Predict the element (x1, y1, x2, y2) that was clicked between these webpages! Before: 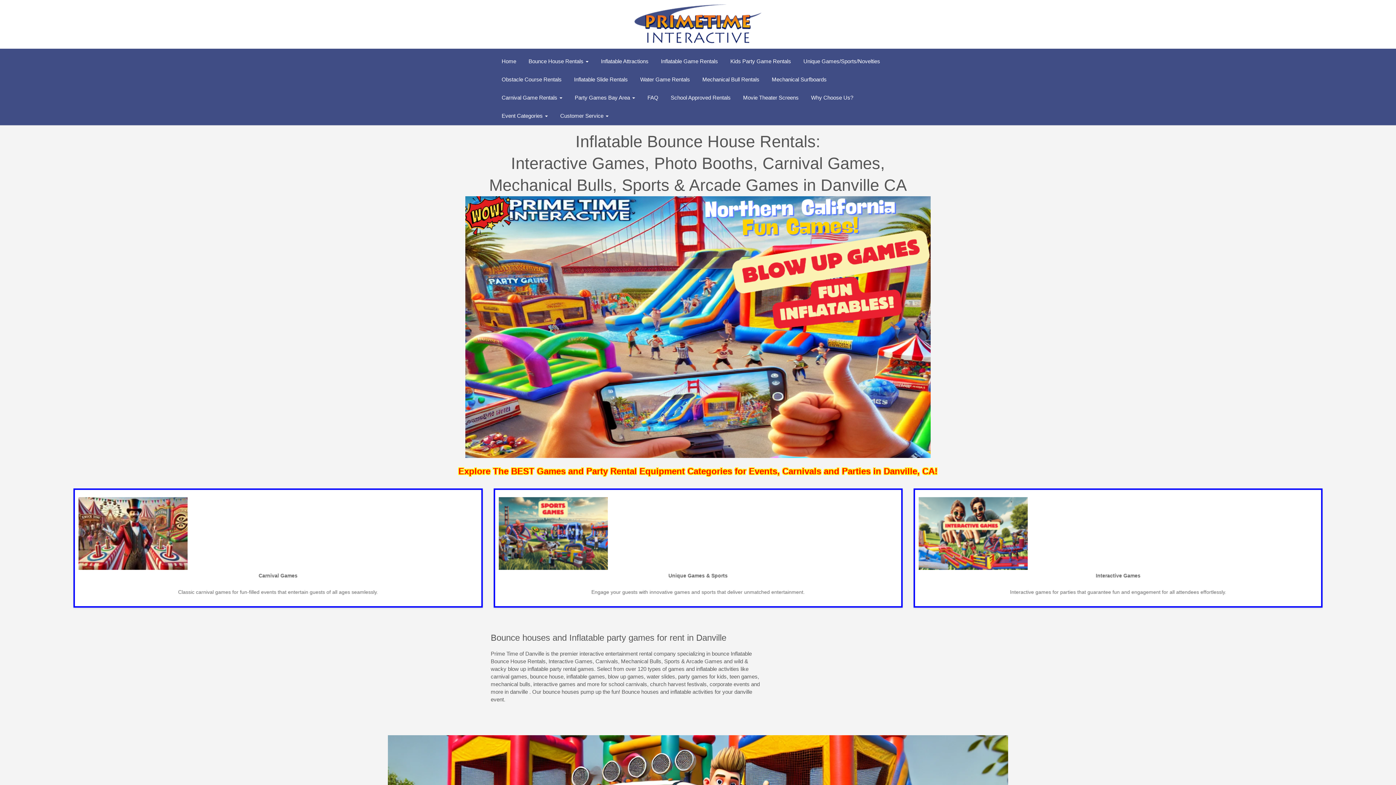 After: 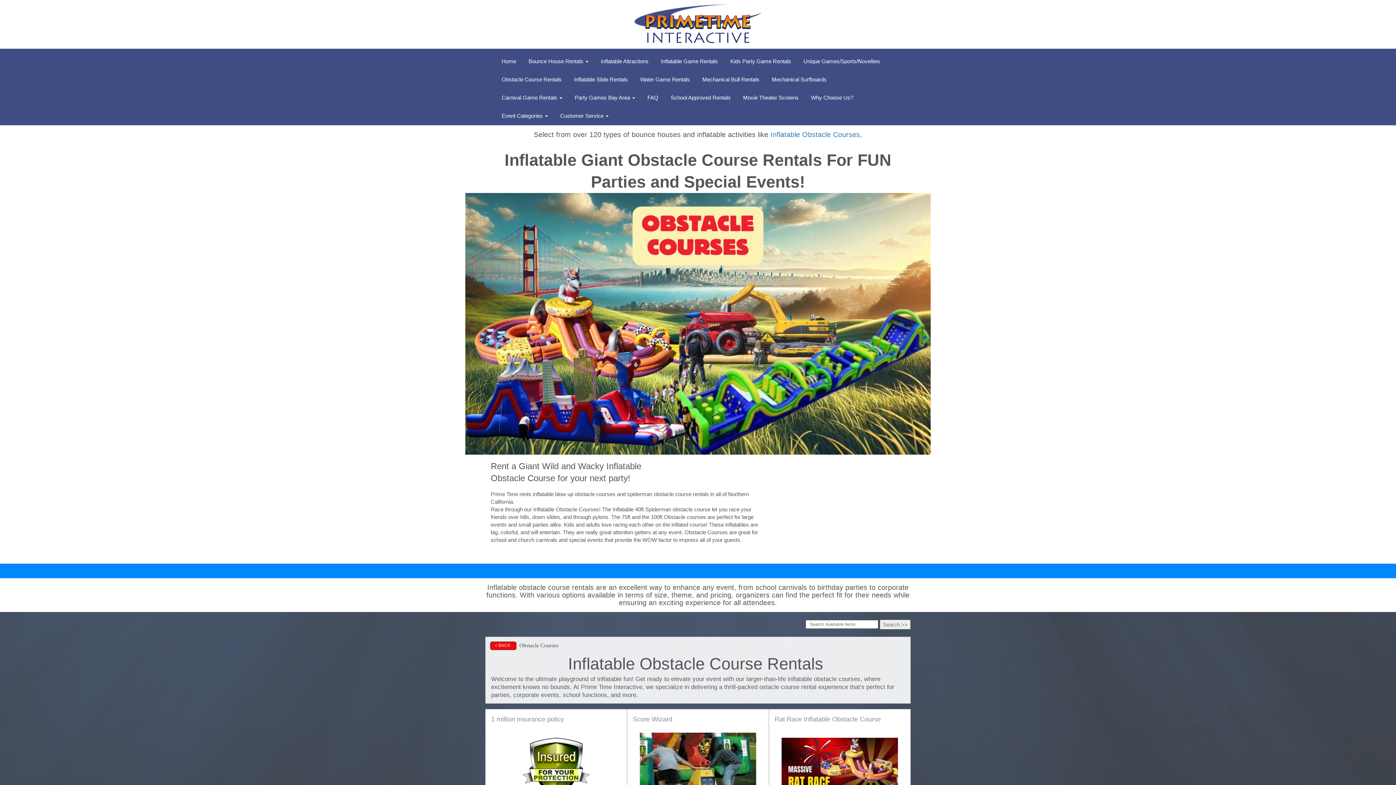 Action: bbox: (496, 70, 567, 88) label: Obstacle Course Rentals